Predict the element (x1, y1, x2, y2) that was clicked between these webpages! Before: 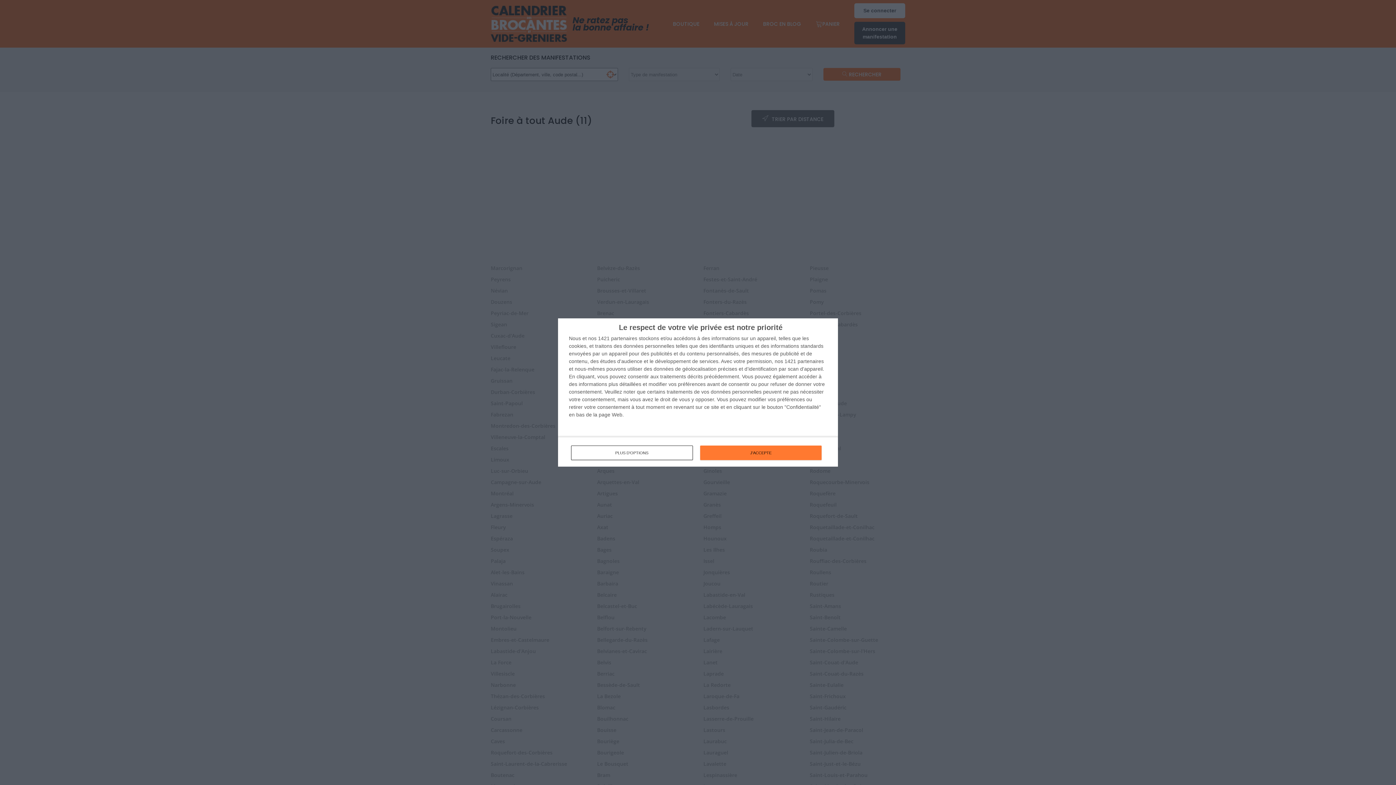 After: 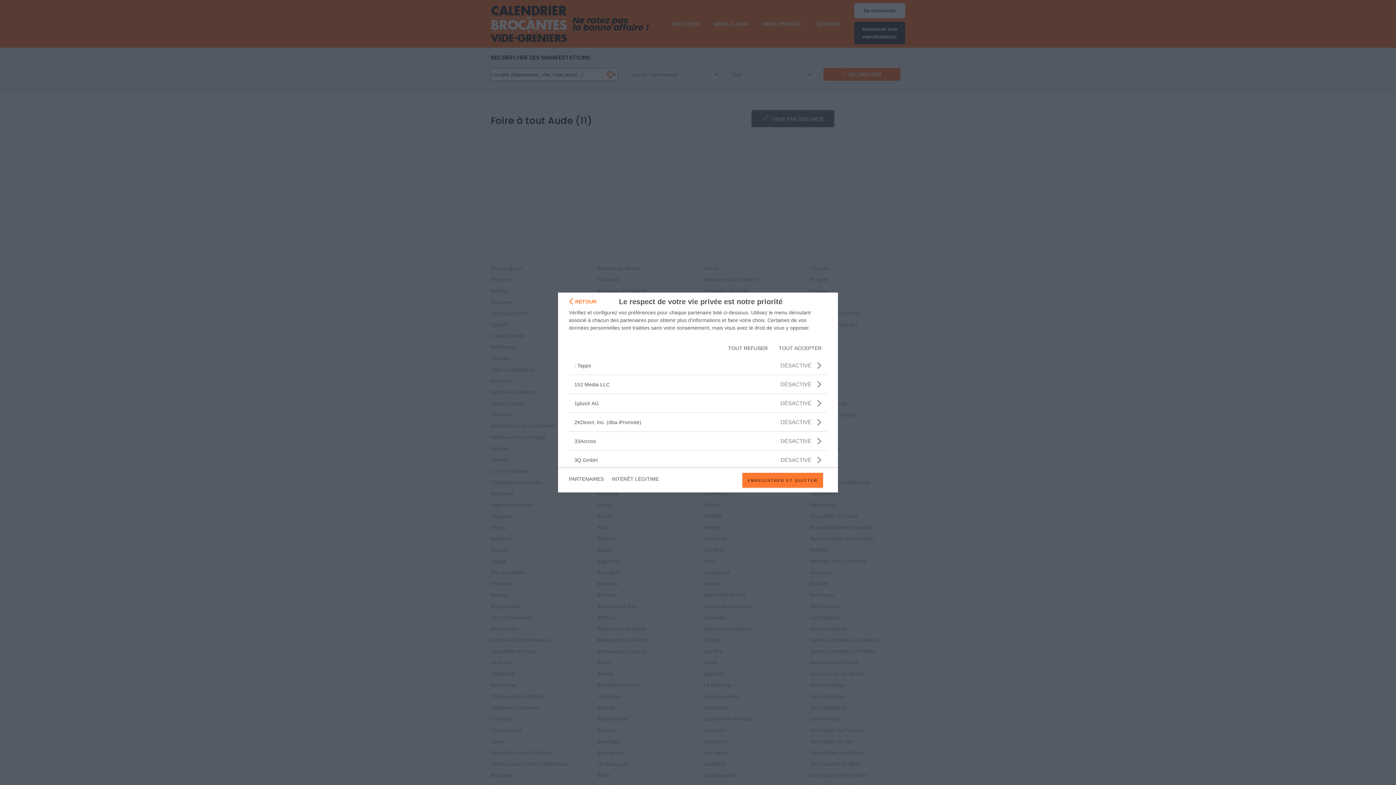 Action: label: partenaires bbox: (611, 335, 637, 341)